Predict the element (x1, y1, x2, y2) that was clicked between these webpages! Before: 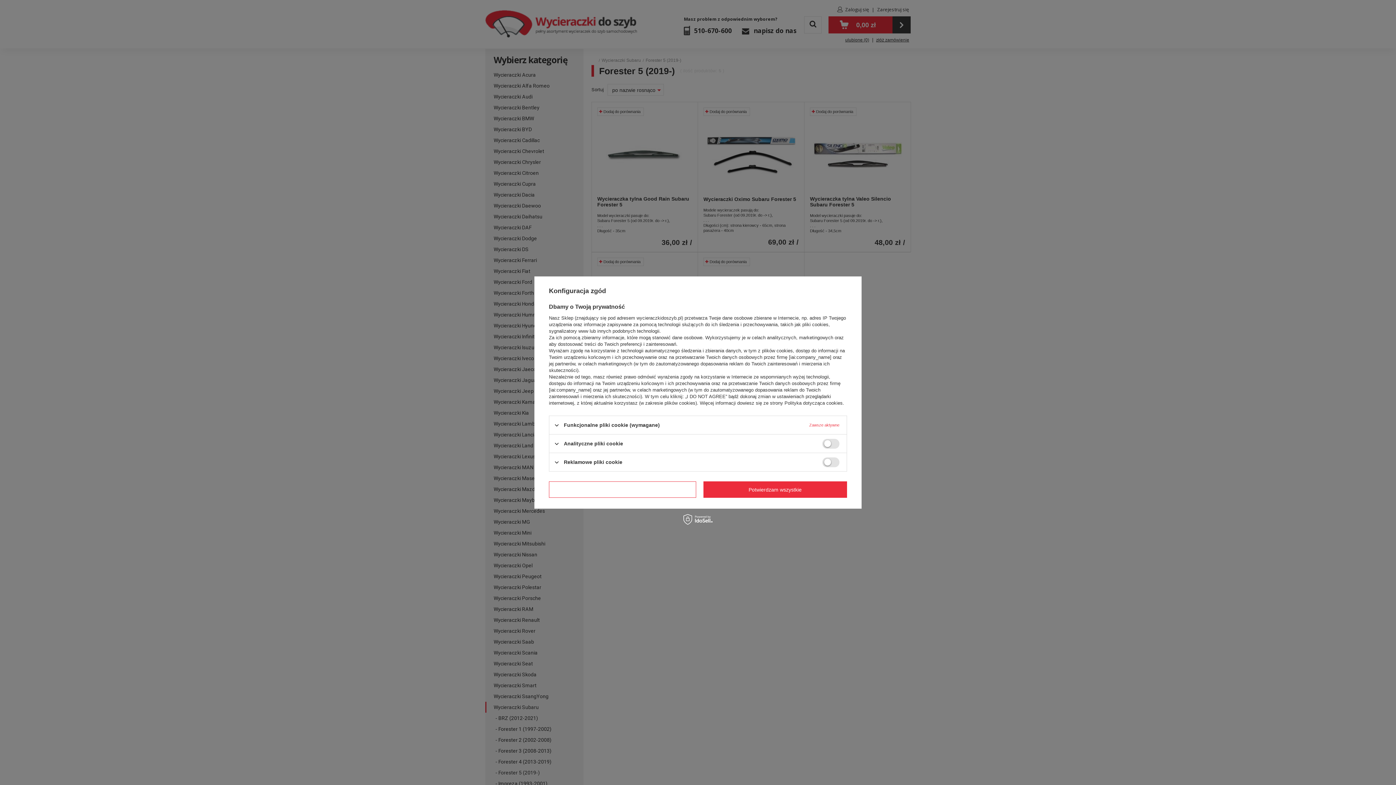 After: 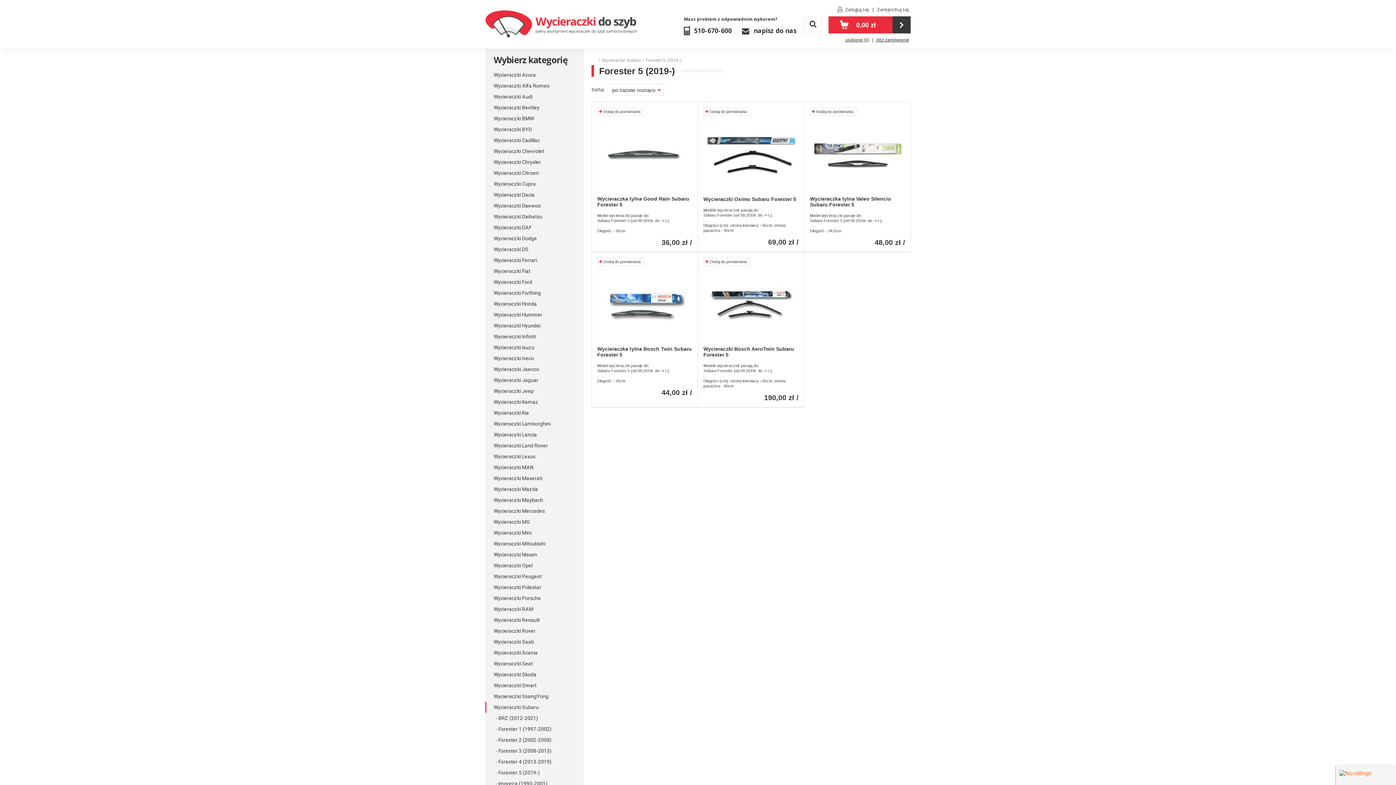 Action: label: Potwierdzam wszystkie bbox: (703, 481, 847, 498)